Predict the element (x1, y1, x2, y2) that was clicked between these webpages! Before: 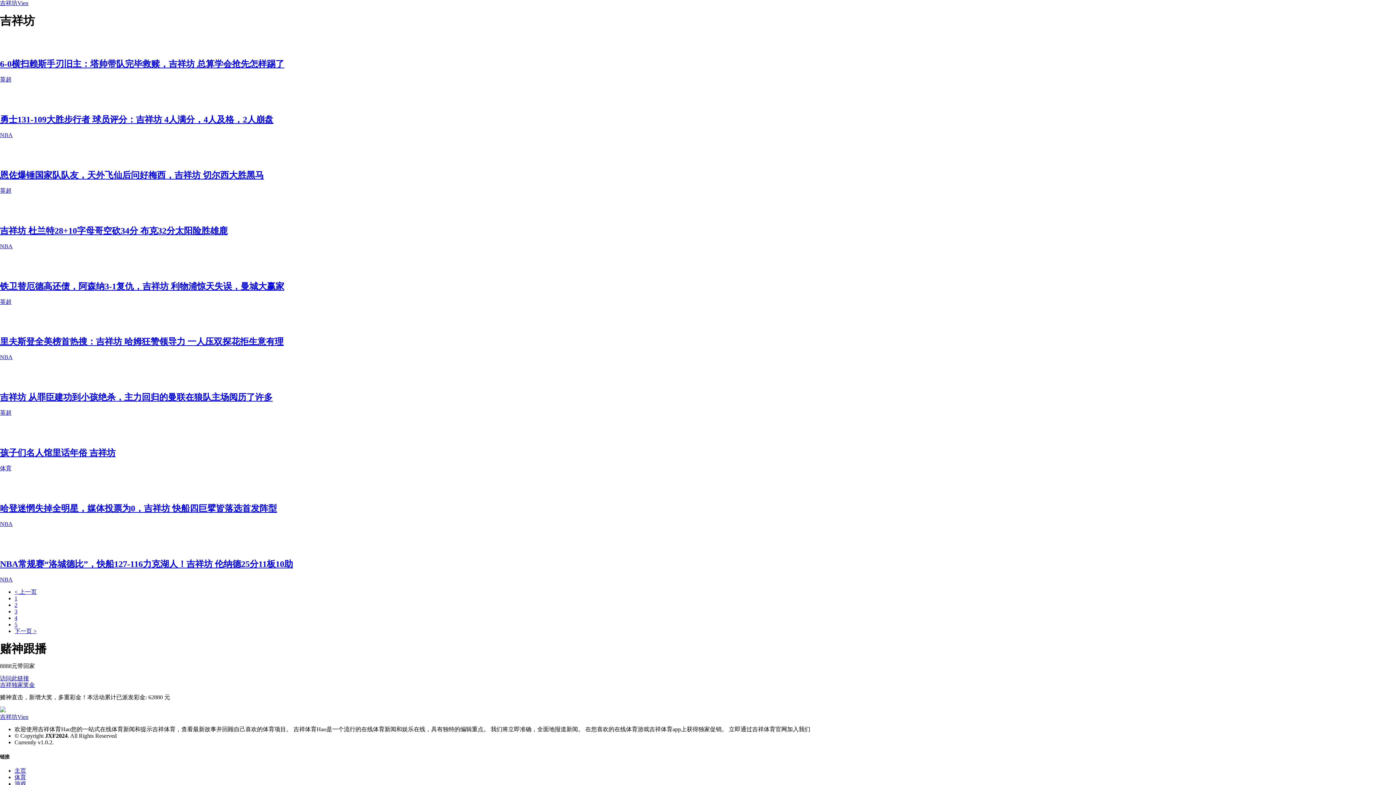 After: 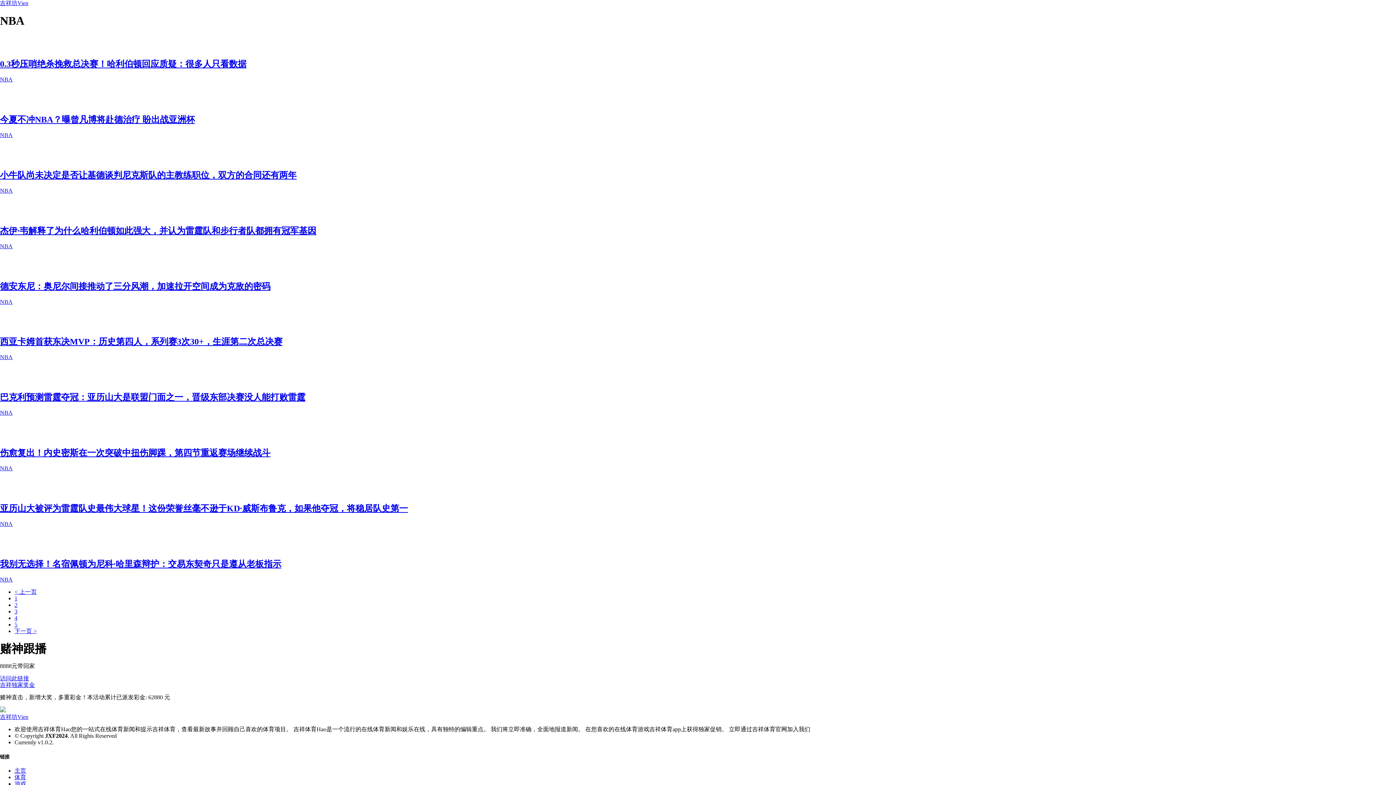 Action: bbox: (0, 243, 12, 249) label: NBA